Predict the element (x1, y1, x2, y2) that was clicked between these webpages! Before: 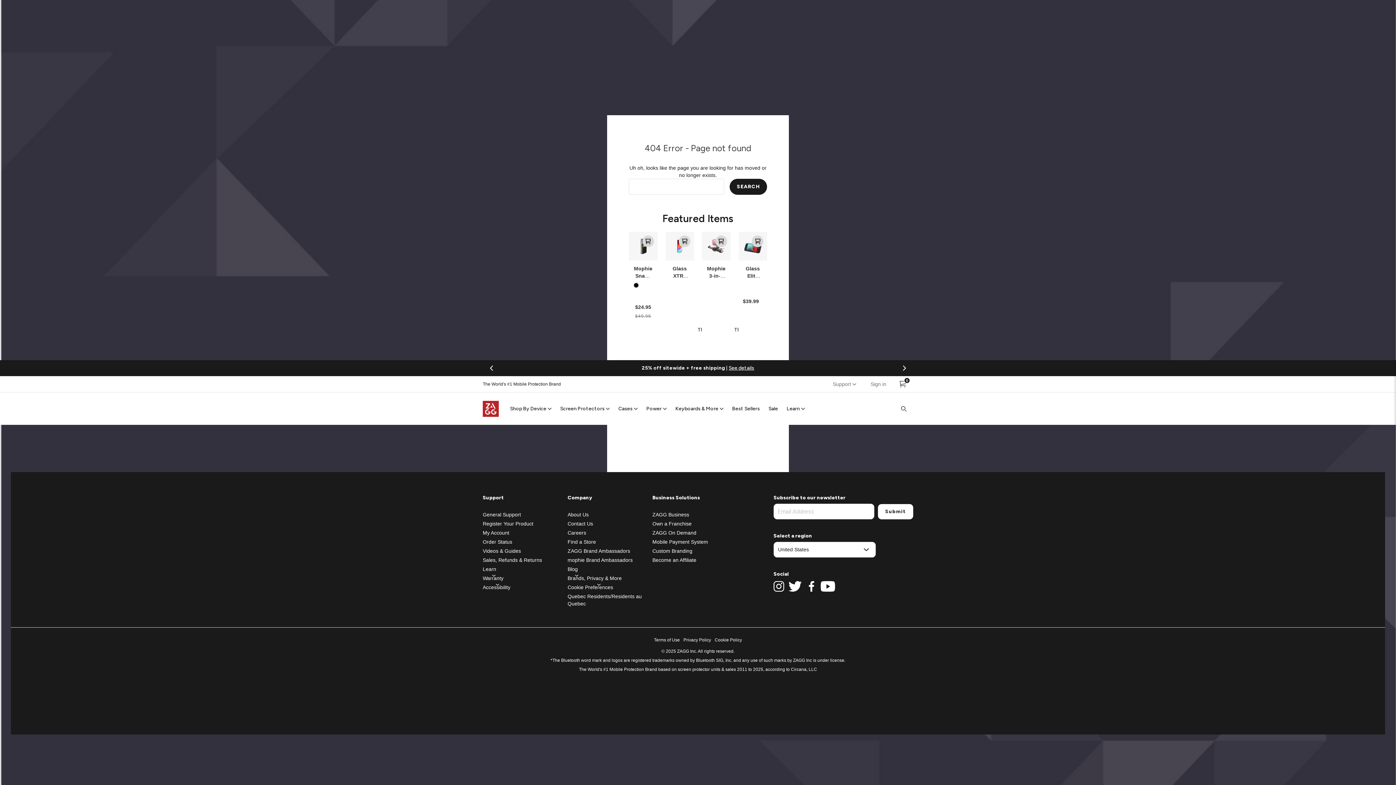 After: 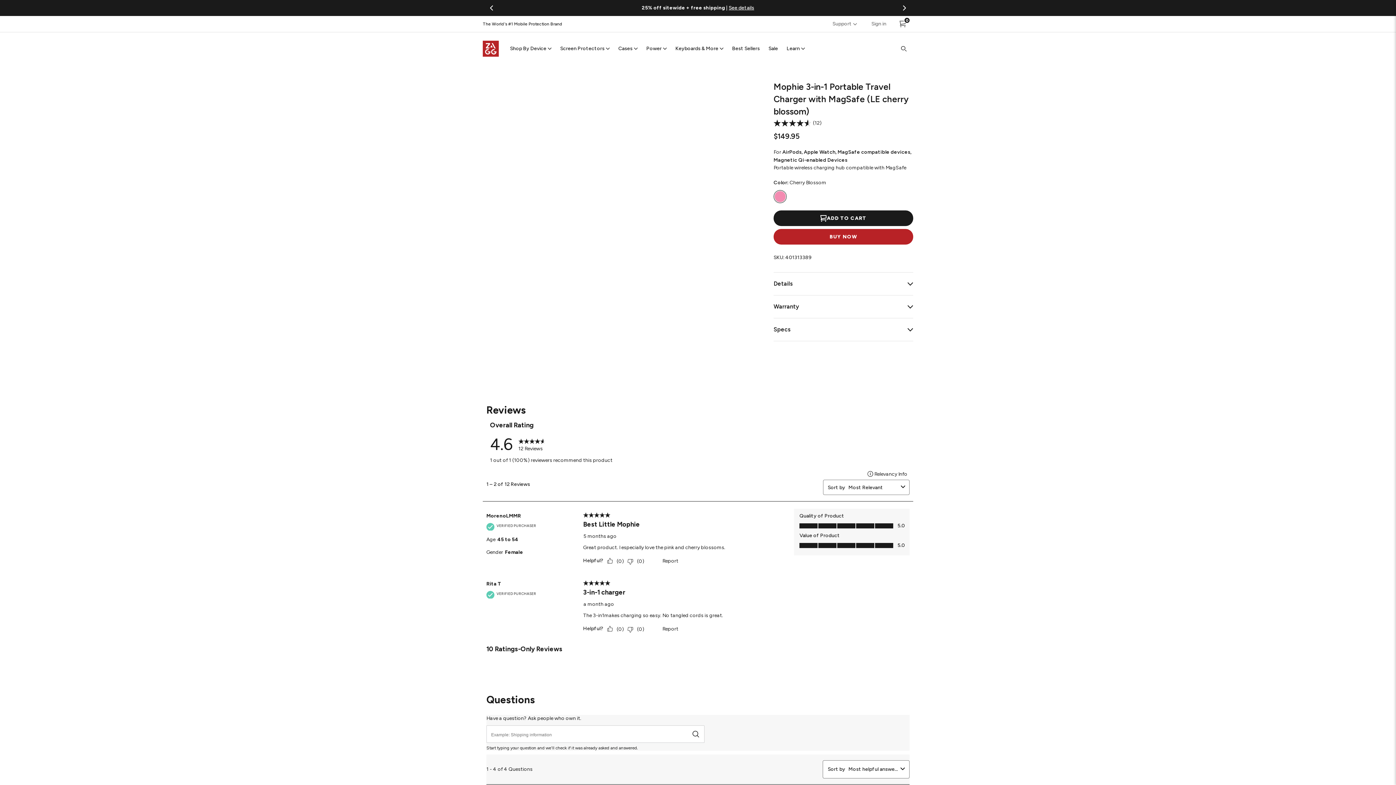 Action: bbox: (702, 232, 730, 391) label: Mophie 3-in-1 Portable Travel Charger with MagSafe (LE cherry blossom)